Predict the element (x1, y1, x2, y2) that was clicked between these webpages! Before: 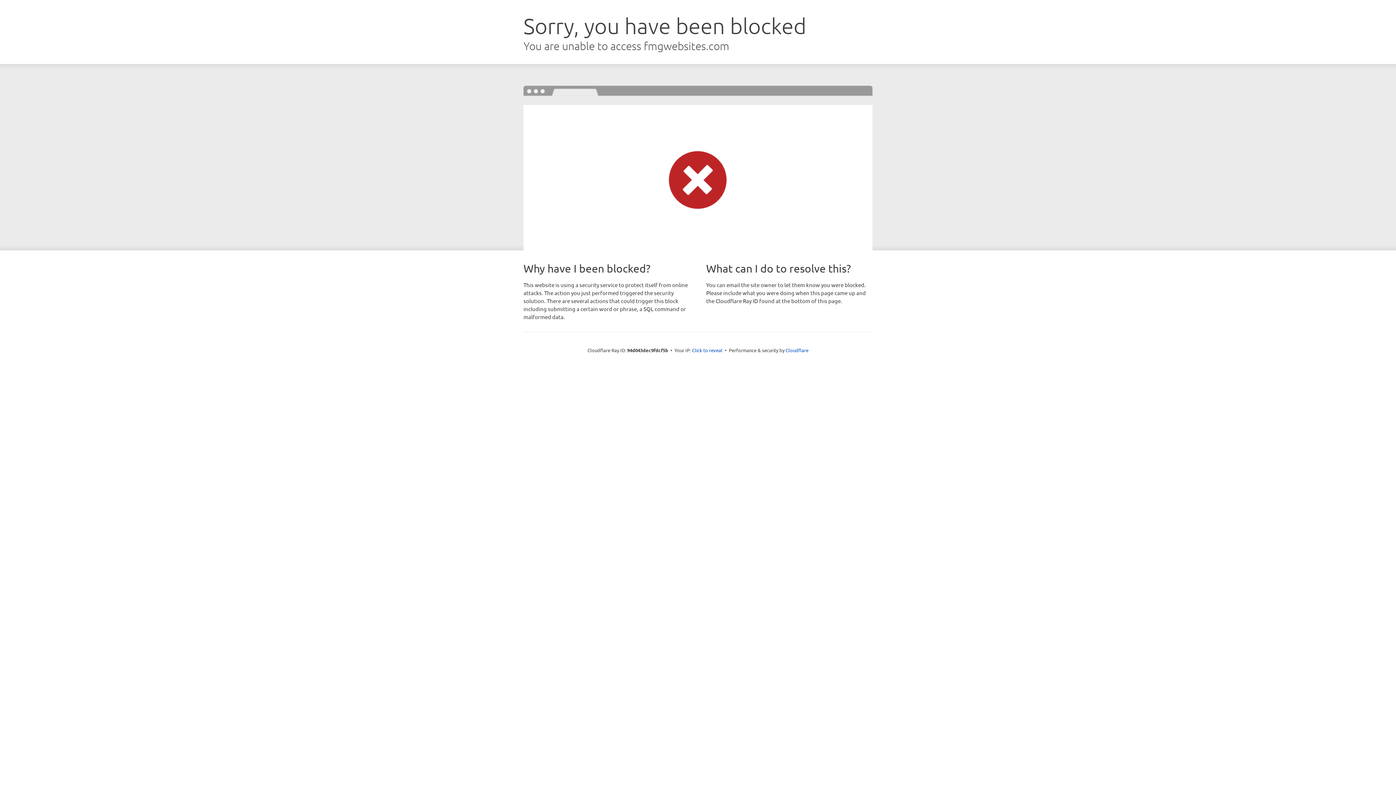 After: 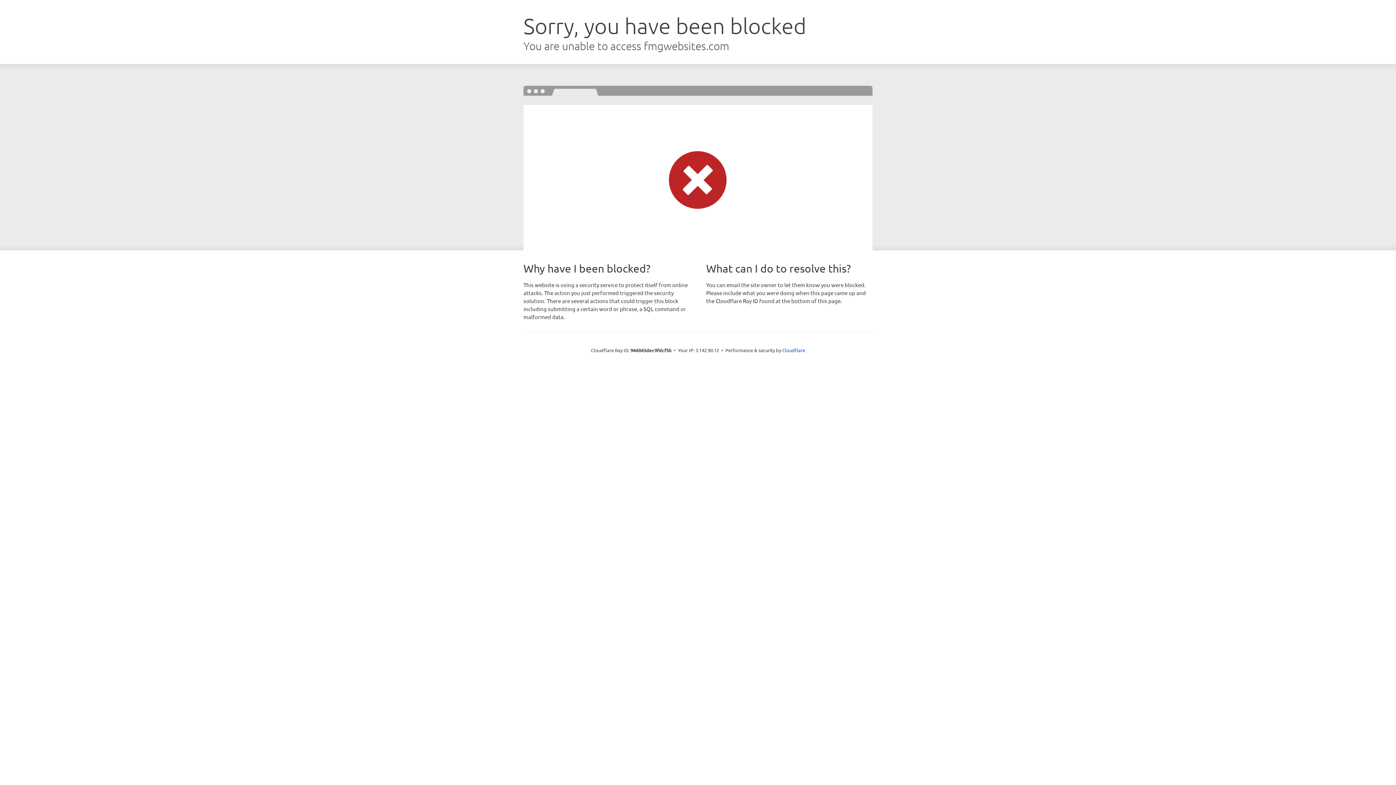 Action: bbox: (692, 346, 722, 353) label: Click to reveal